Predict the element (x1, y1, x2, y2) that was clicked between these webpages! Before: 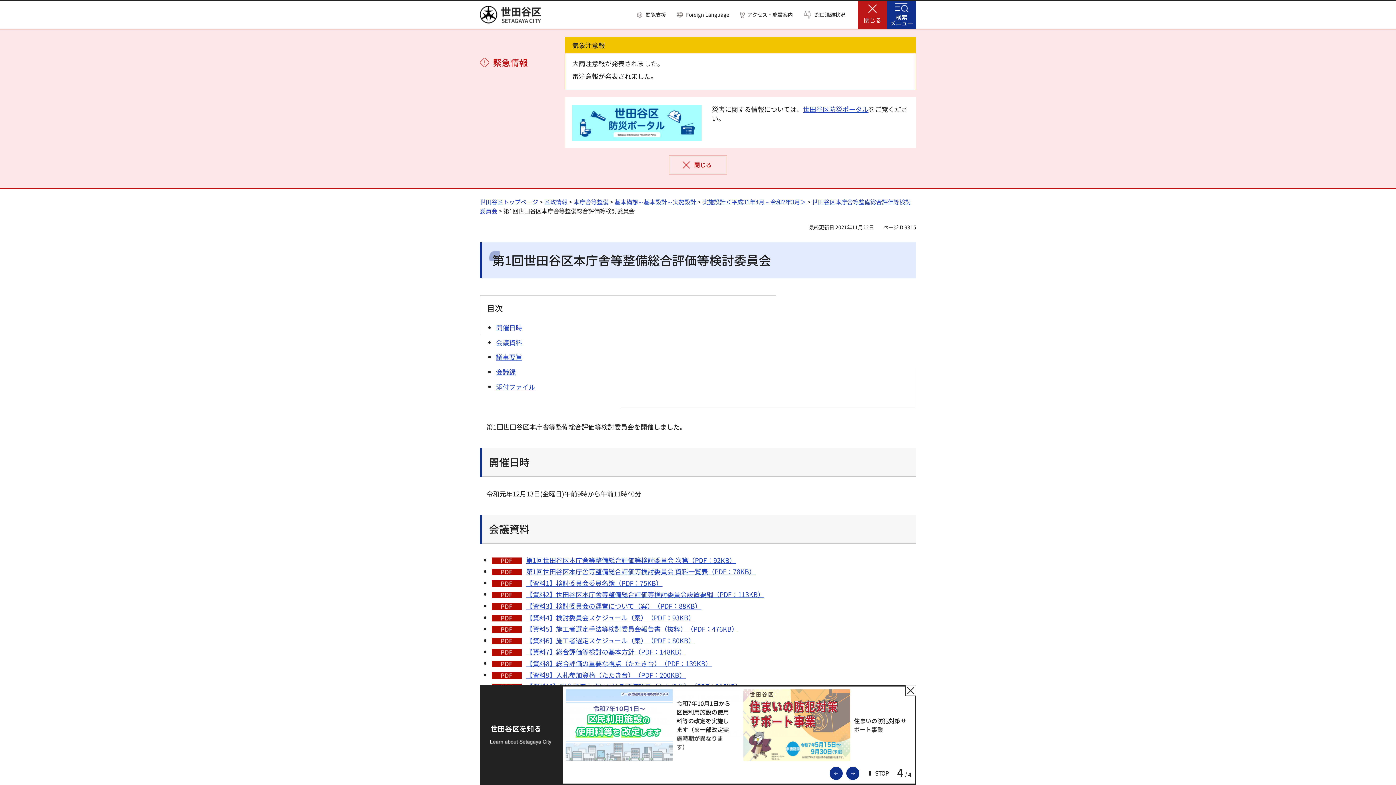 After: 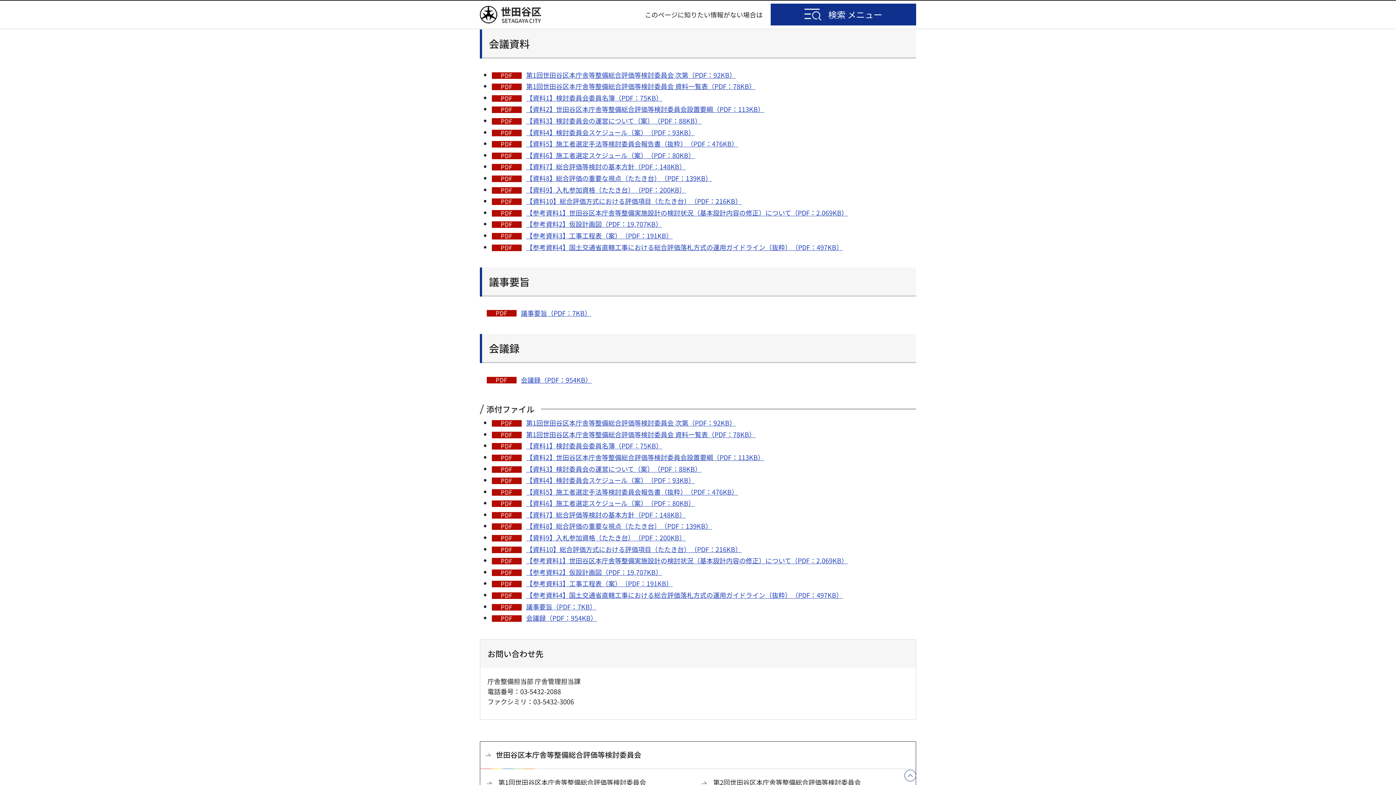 Action: bbox: (496, 337, 522, 347) label: 会議資料